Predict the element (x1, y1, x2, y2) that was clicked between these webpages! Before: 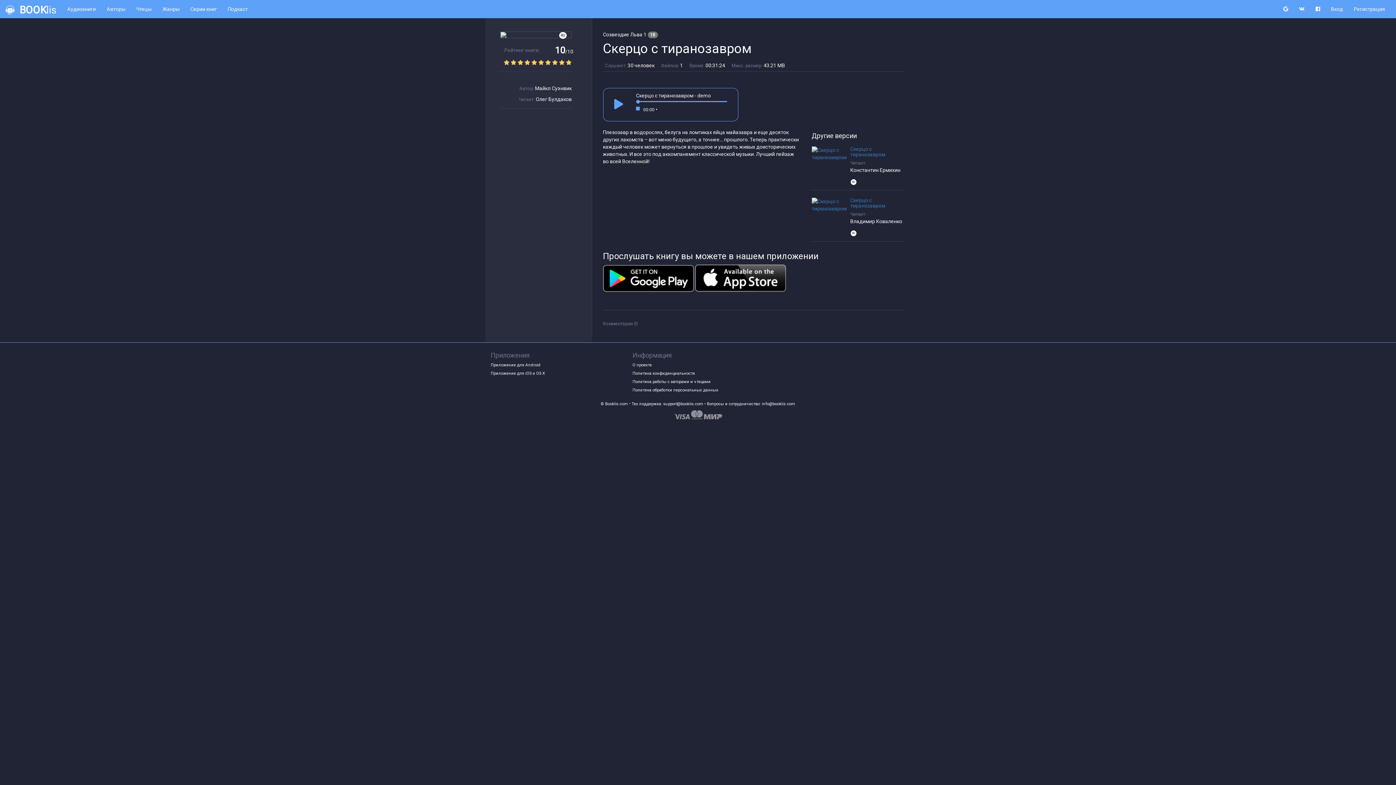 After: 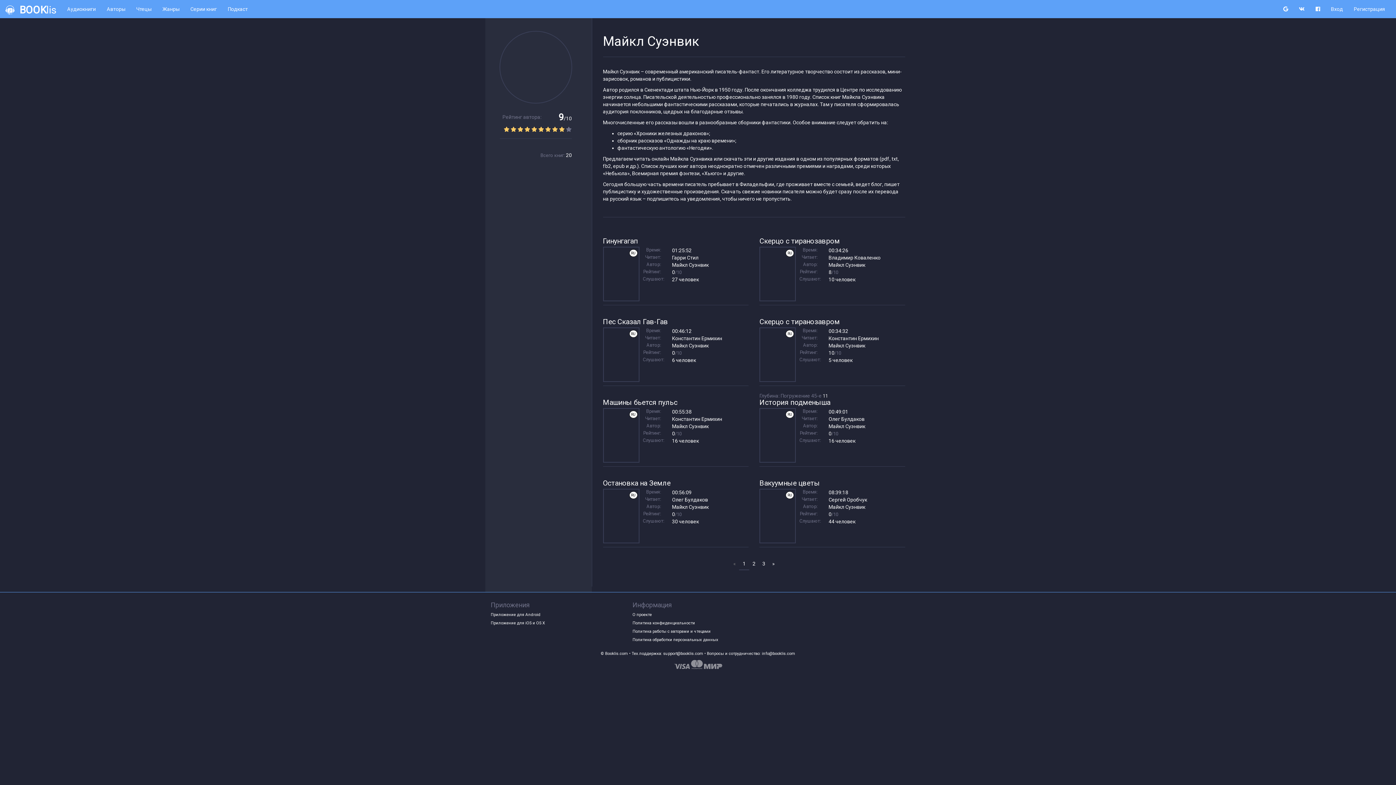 Action: label: Майкл Суэнвик bbox: (535, 85, 571, 91)